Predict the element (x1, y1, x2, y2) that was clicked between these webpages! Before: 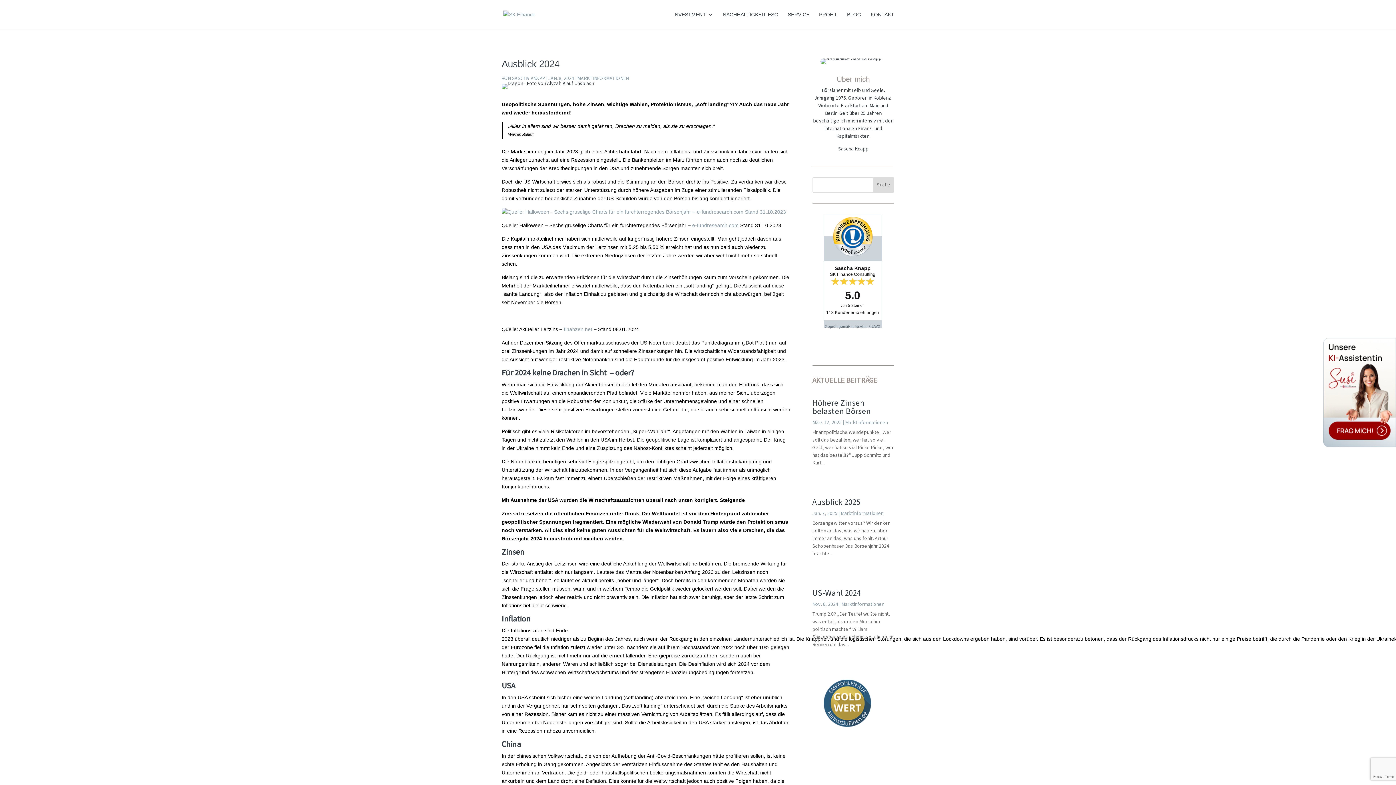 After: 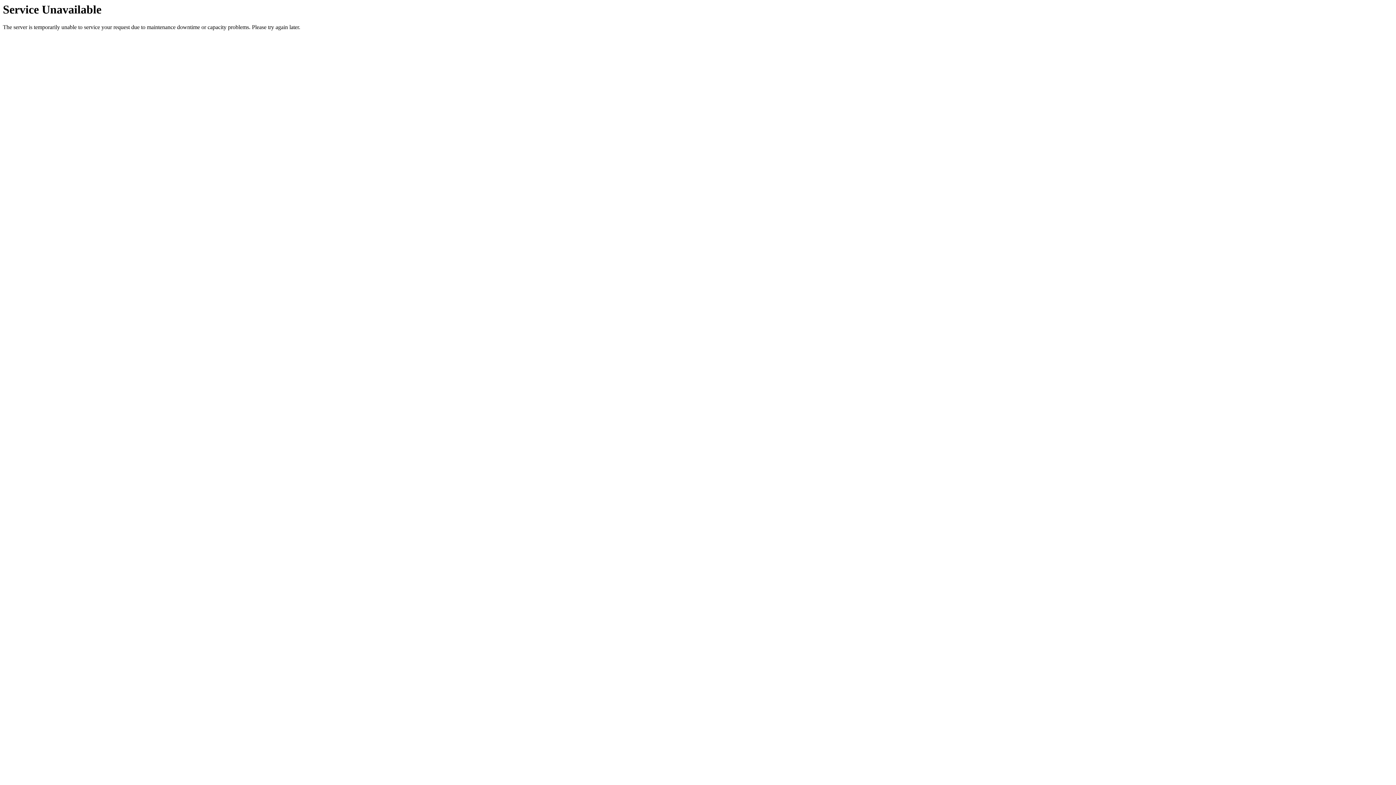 Action: label: Ausblick 2025 bbox: (812, 496, 860, 508)